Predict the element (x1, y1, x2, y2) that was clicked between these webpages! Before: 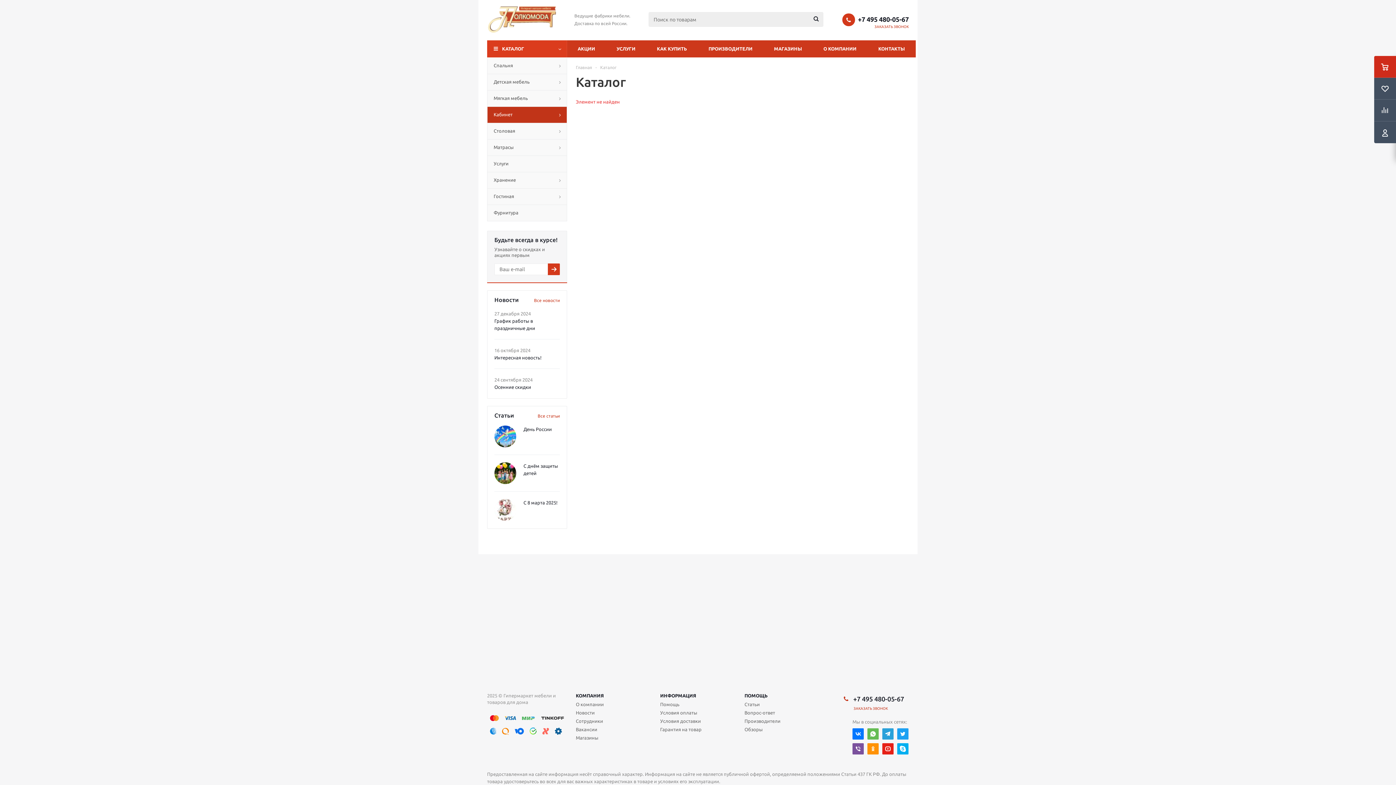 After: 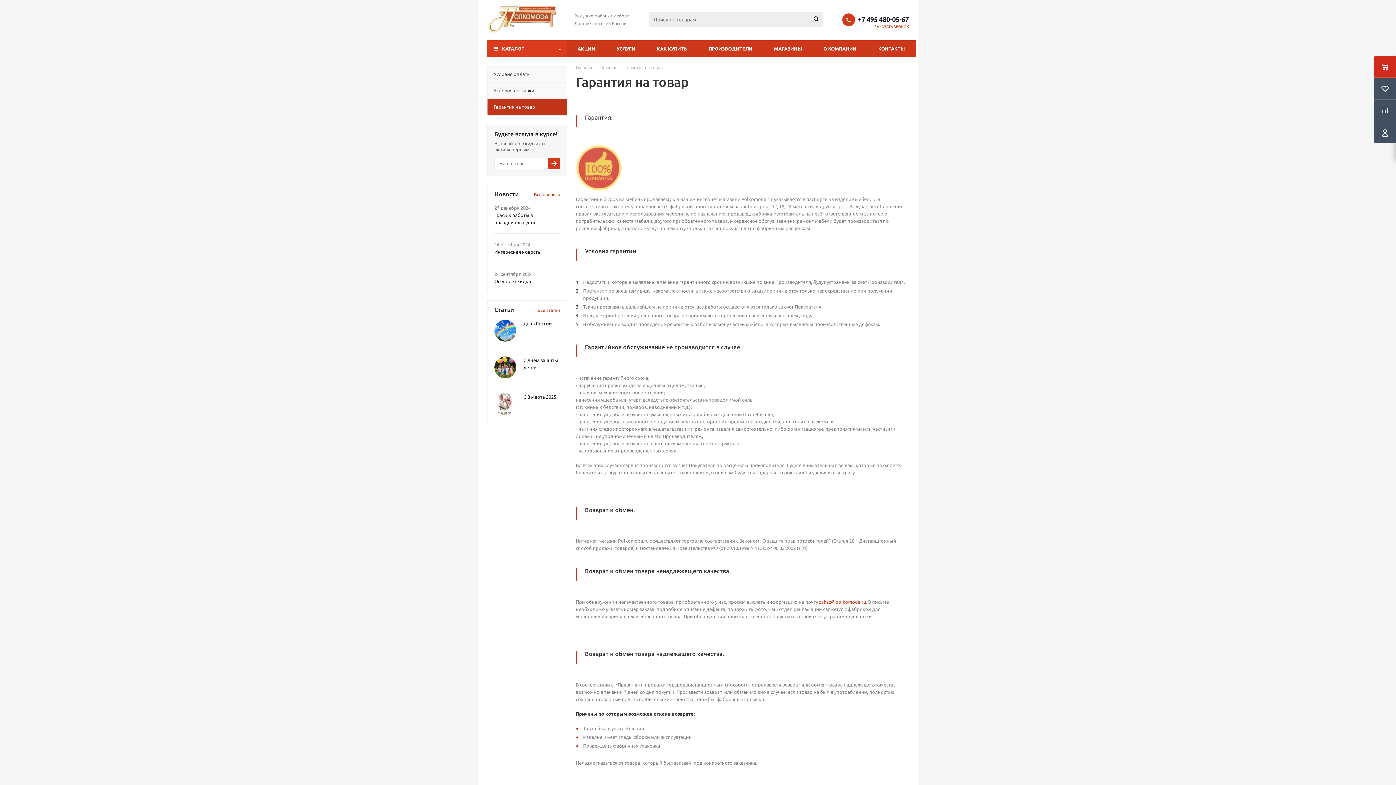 Action: label: Гарантия на товар bbox: (660, 726, 701, 733)